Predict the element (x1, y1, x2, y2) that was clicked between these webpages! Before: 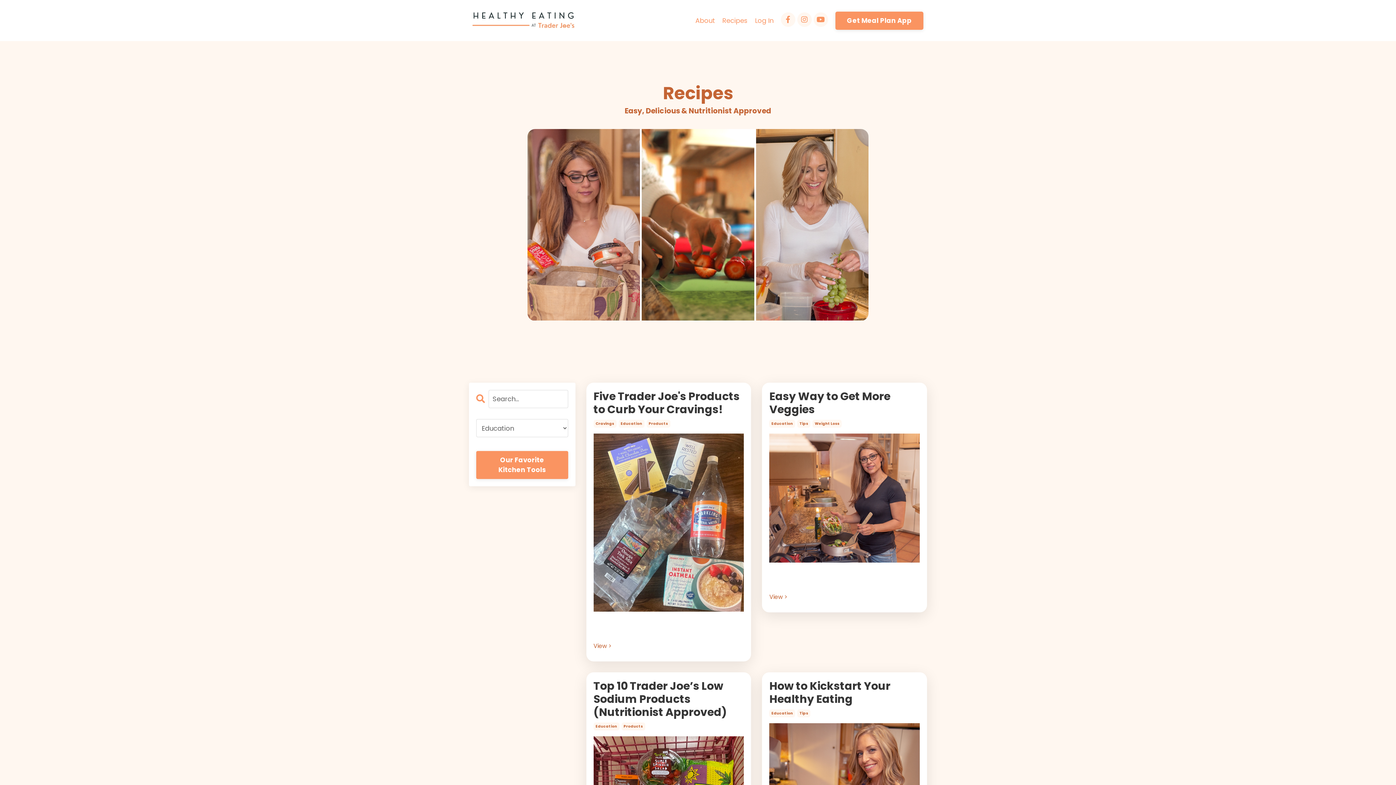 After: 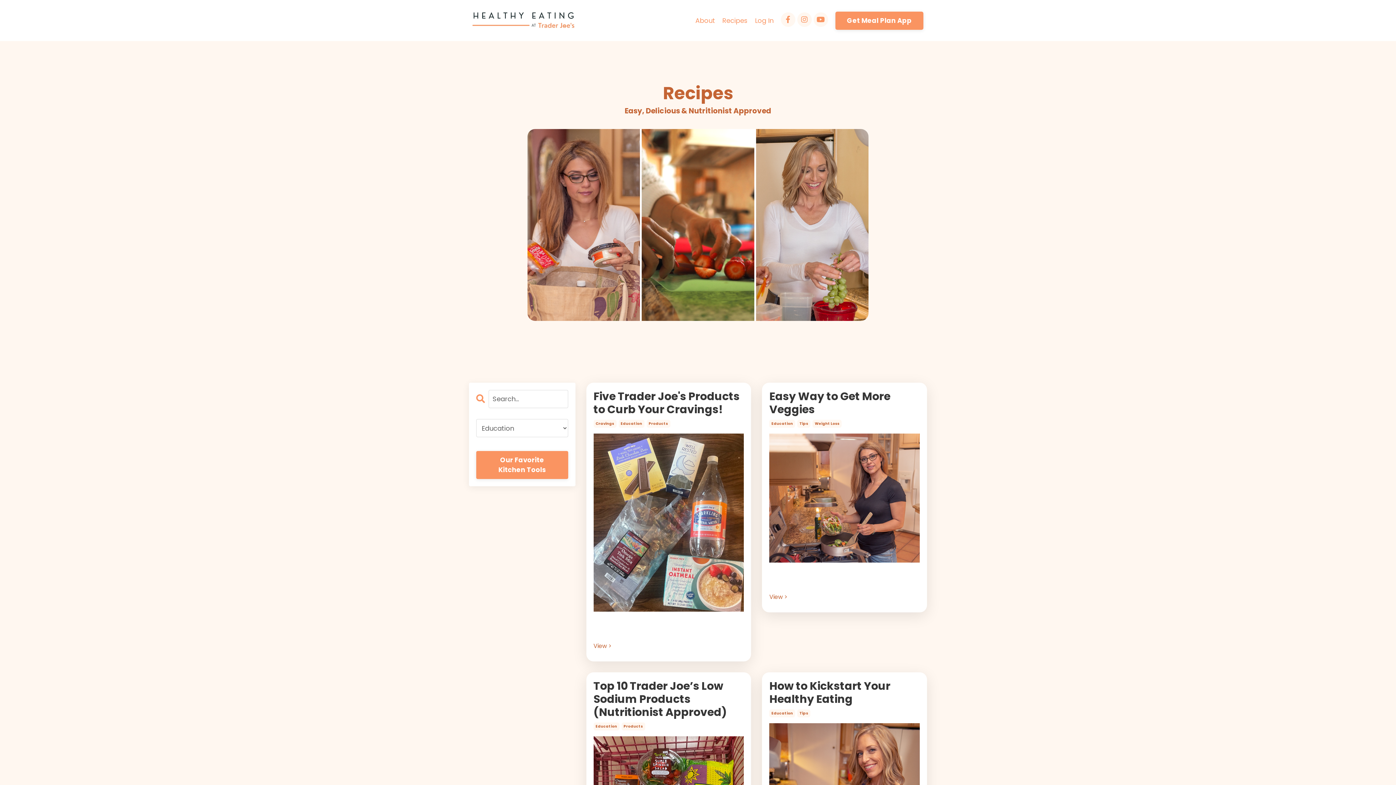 Action: bbox: (618, 419, 644, 427) label: Education